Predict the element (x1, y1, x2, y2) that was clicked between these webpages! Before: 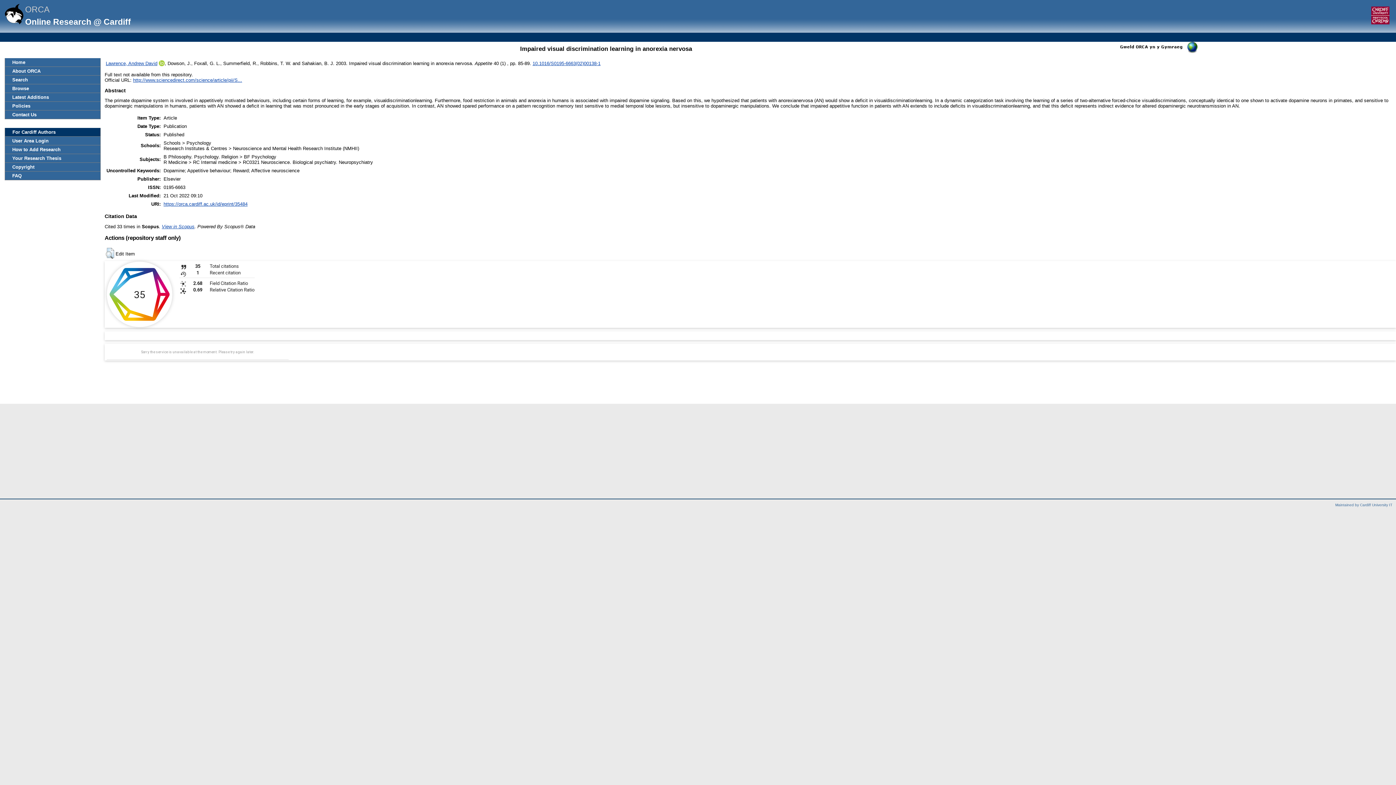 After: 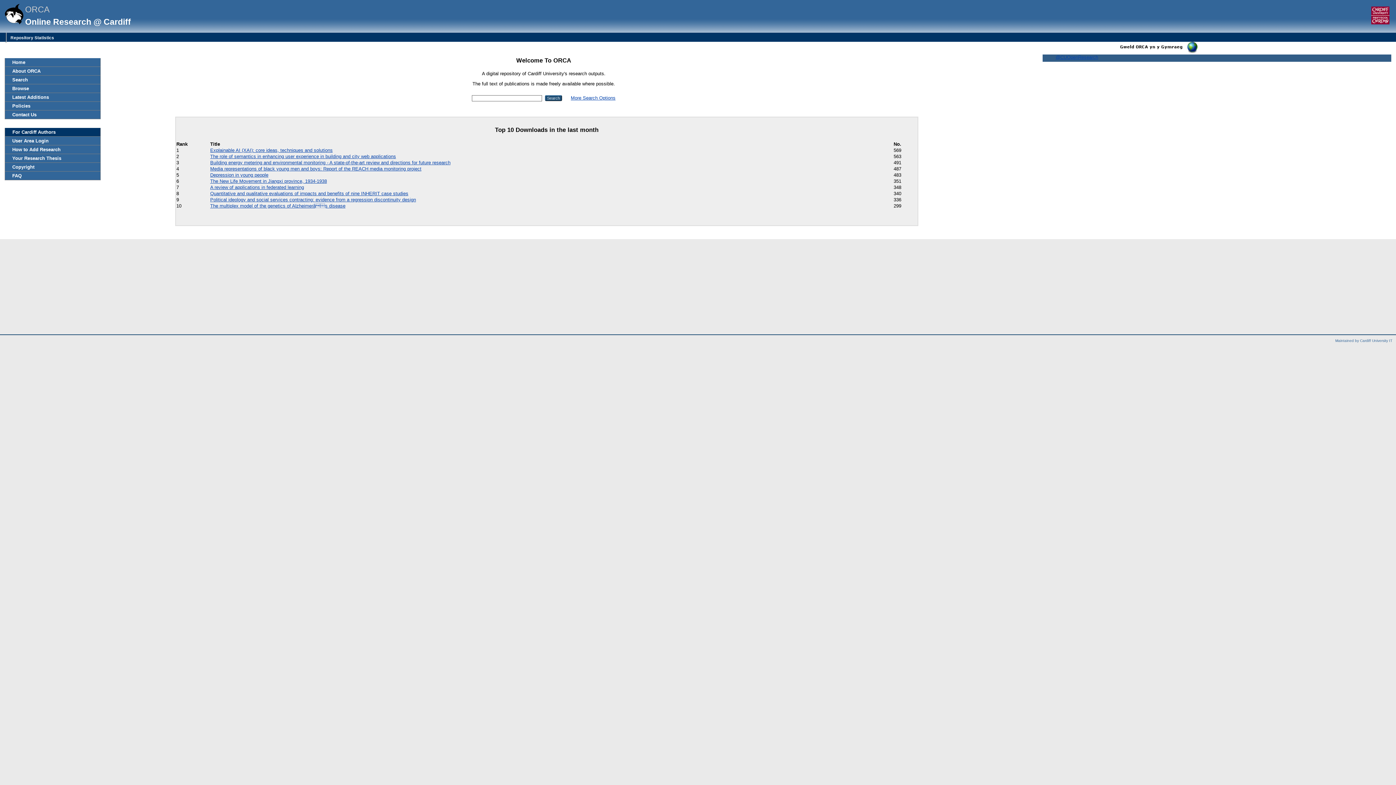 Action: label: Home bbox: (5, 58, 100, 66)